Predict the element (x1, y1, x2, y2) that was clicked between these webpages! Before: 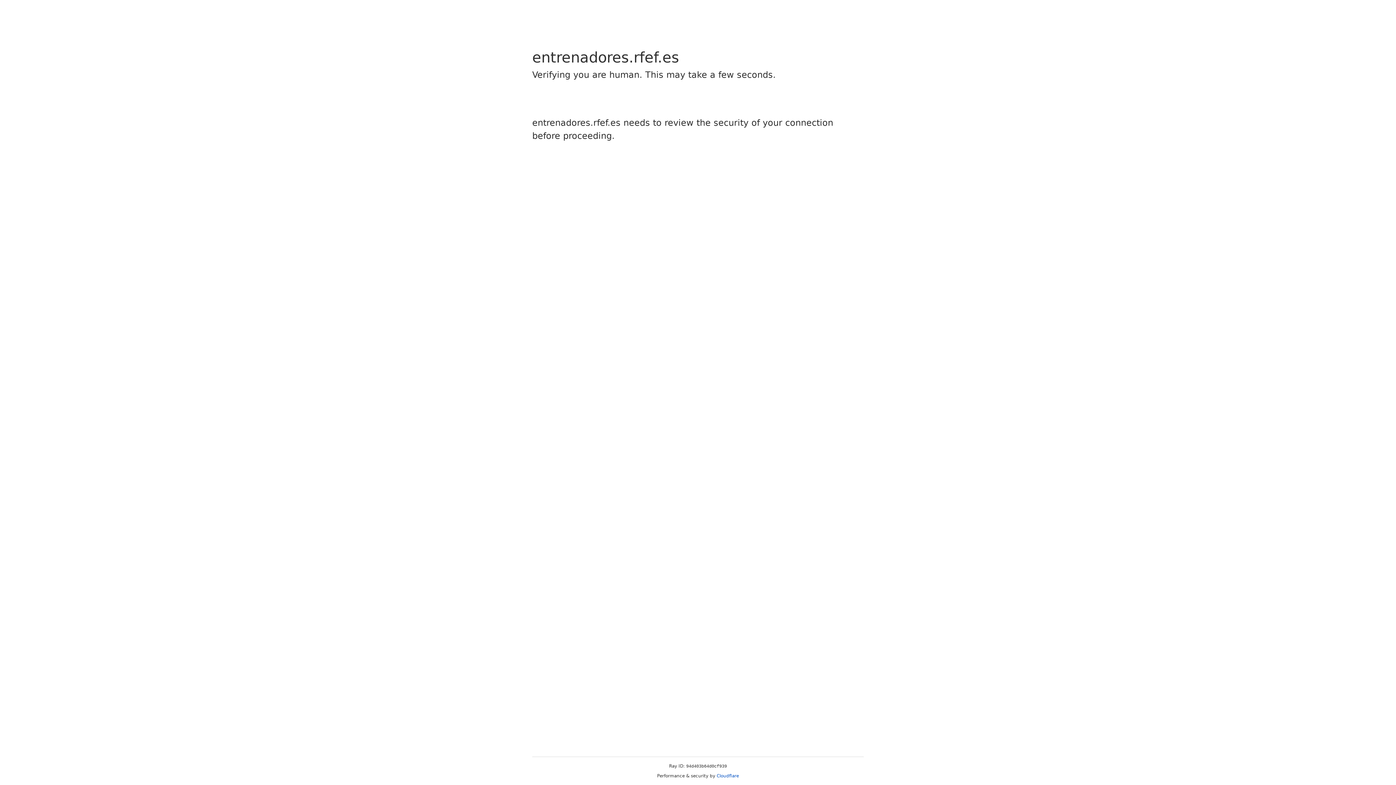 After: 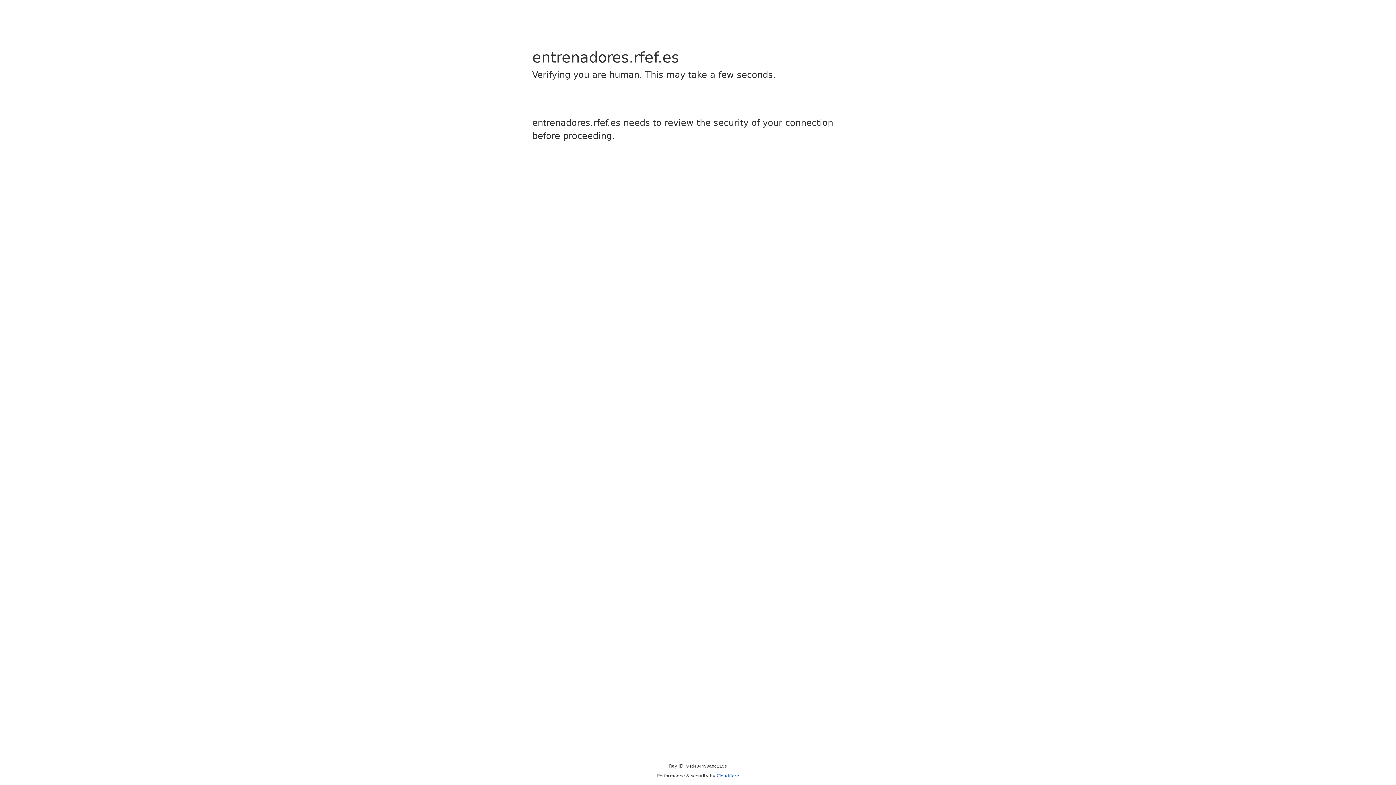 Action: label: Cloudflare bbox: (716, 773, 739, 778)